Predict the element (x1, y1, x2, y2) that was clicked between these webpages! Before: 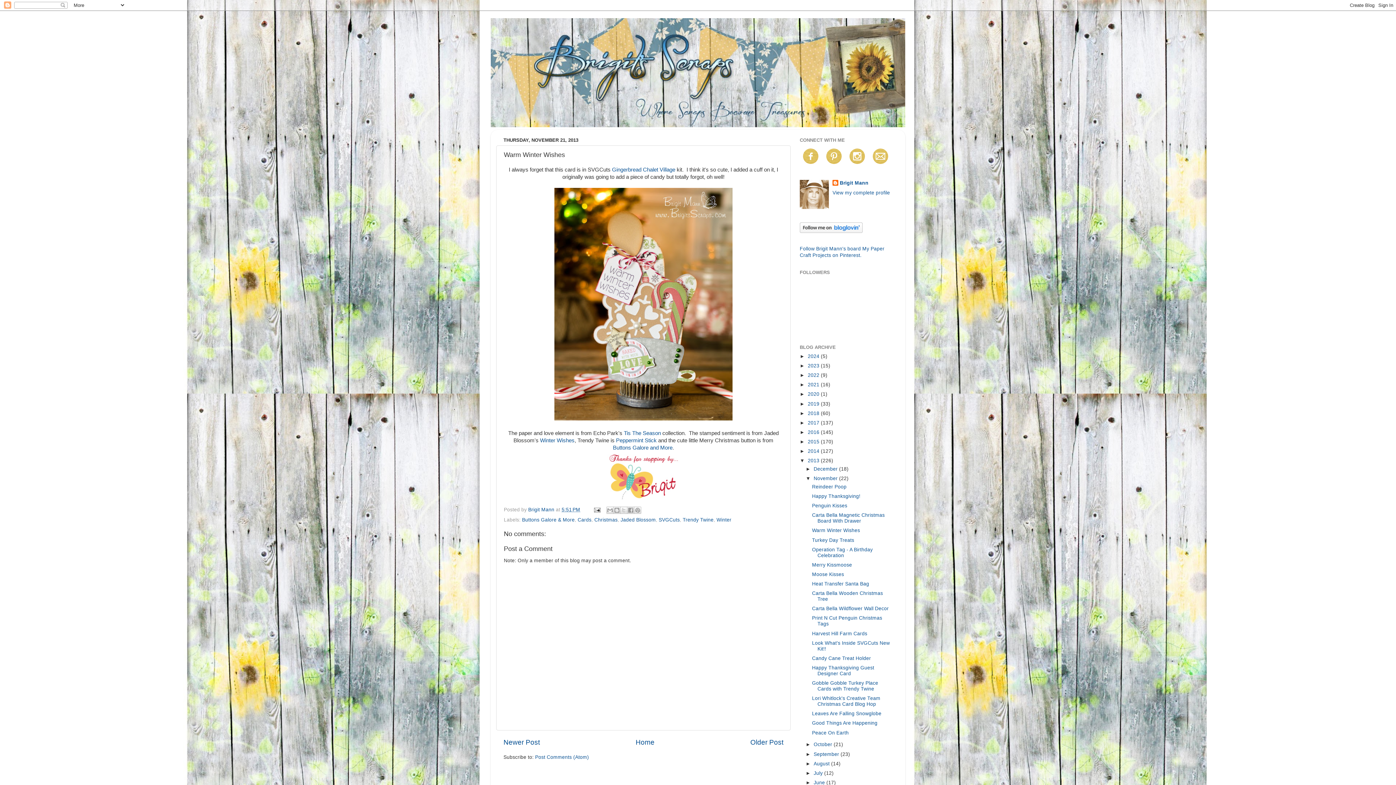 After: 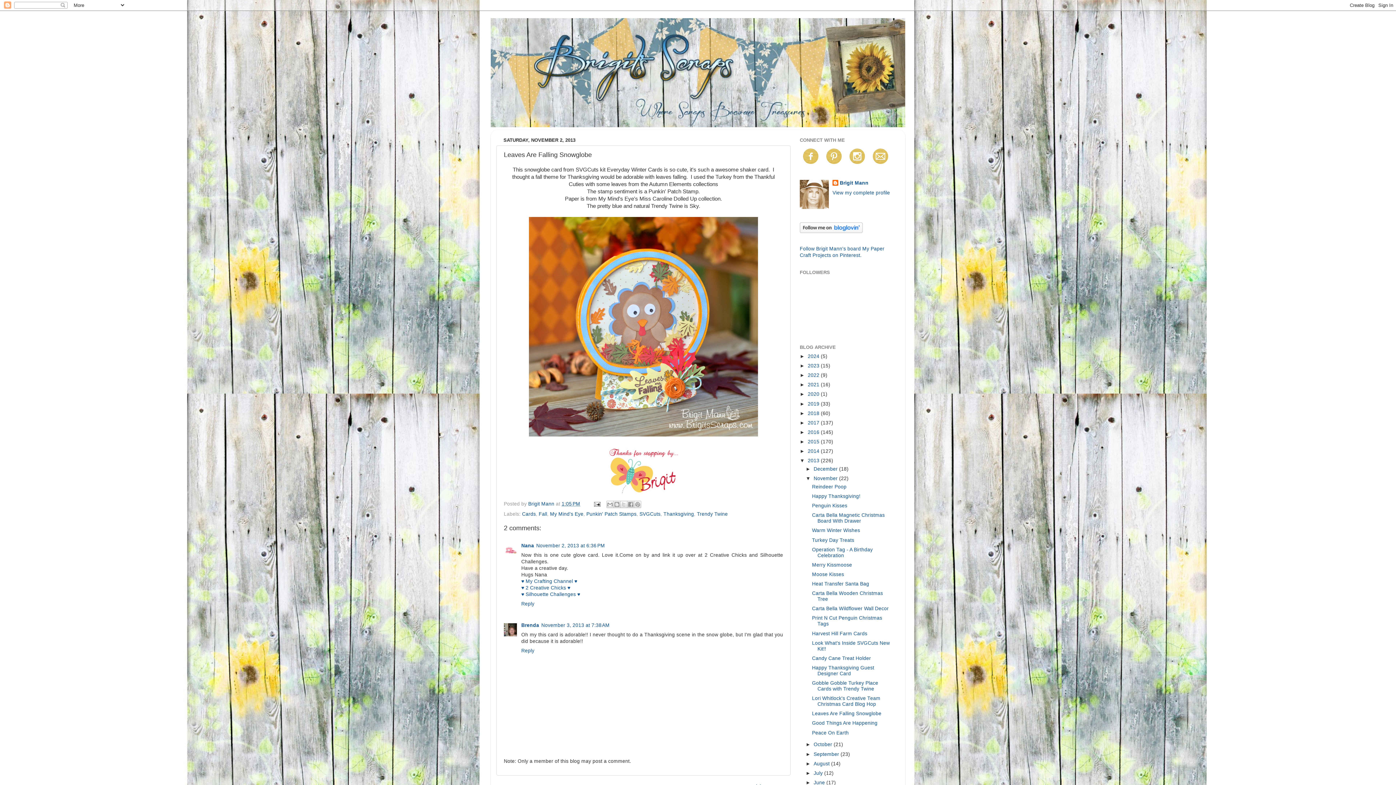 Action: bbox: (812, 711, 881, 716) label: Leaves Are Falling Snowglobe